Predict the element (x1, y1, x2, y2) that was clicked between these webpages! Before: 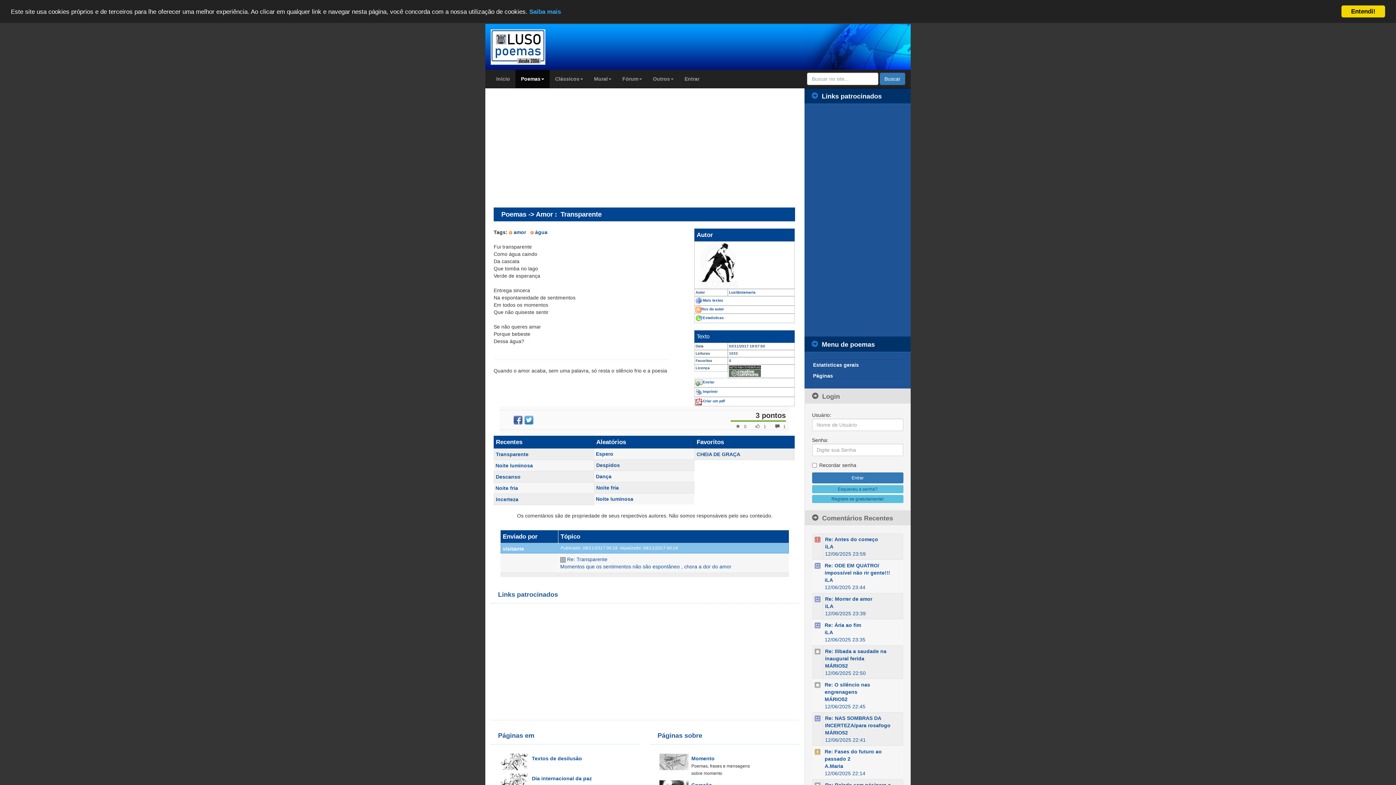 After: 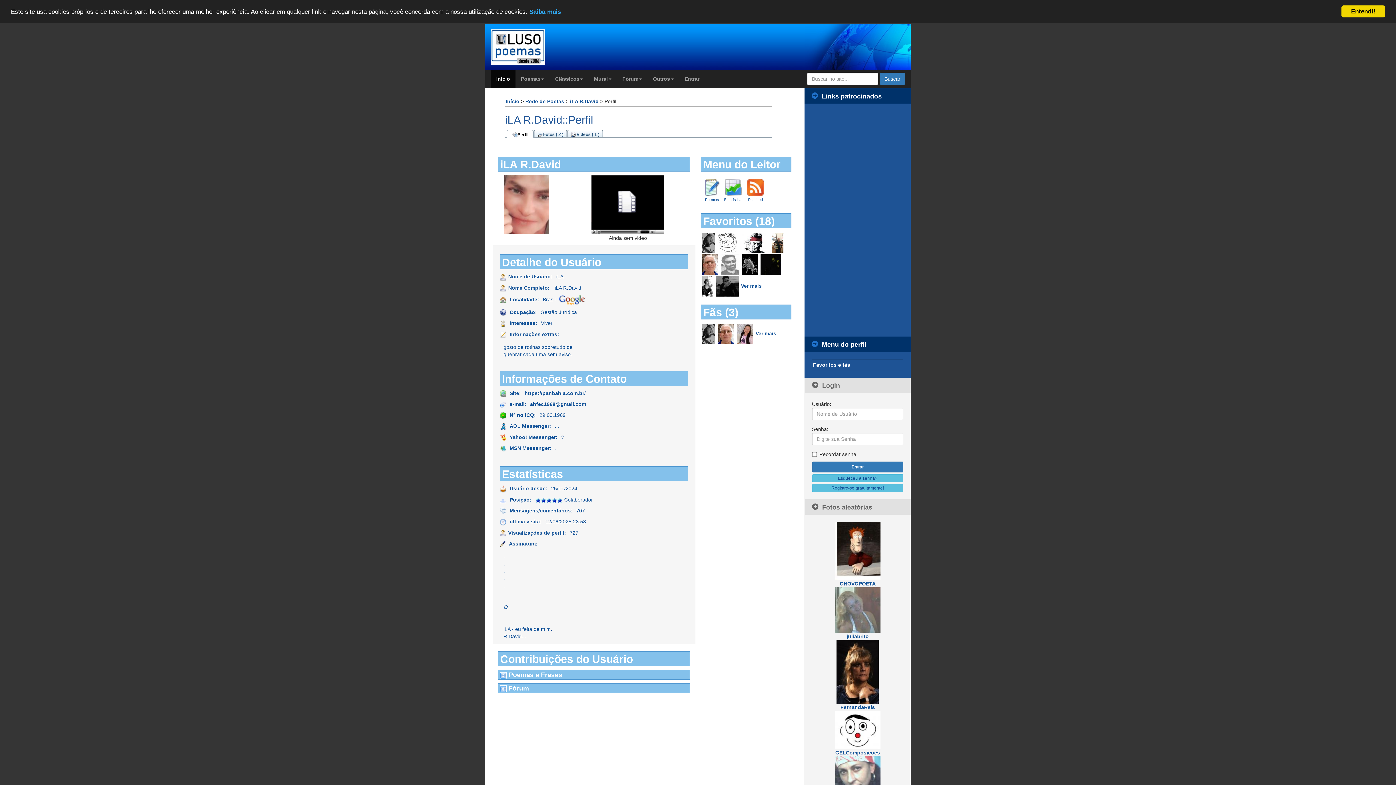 Action: bbox: (825, 544, 833, 549) label: iLA